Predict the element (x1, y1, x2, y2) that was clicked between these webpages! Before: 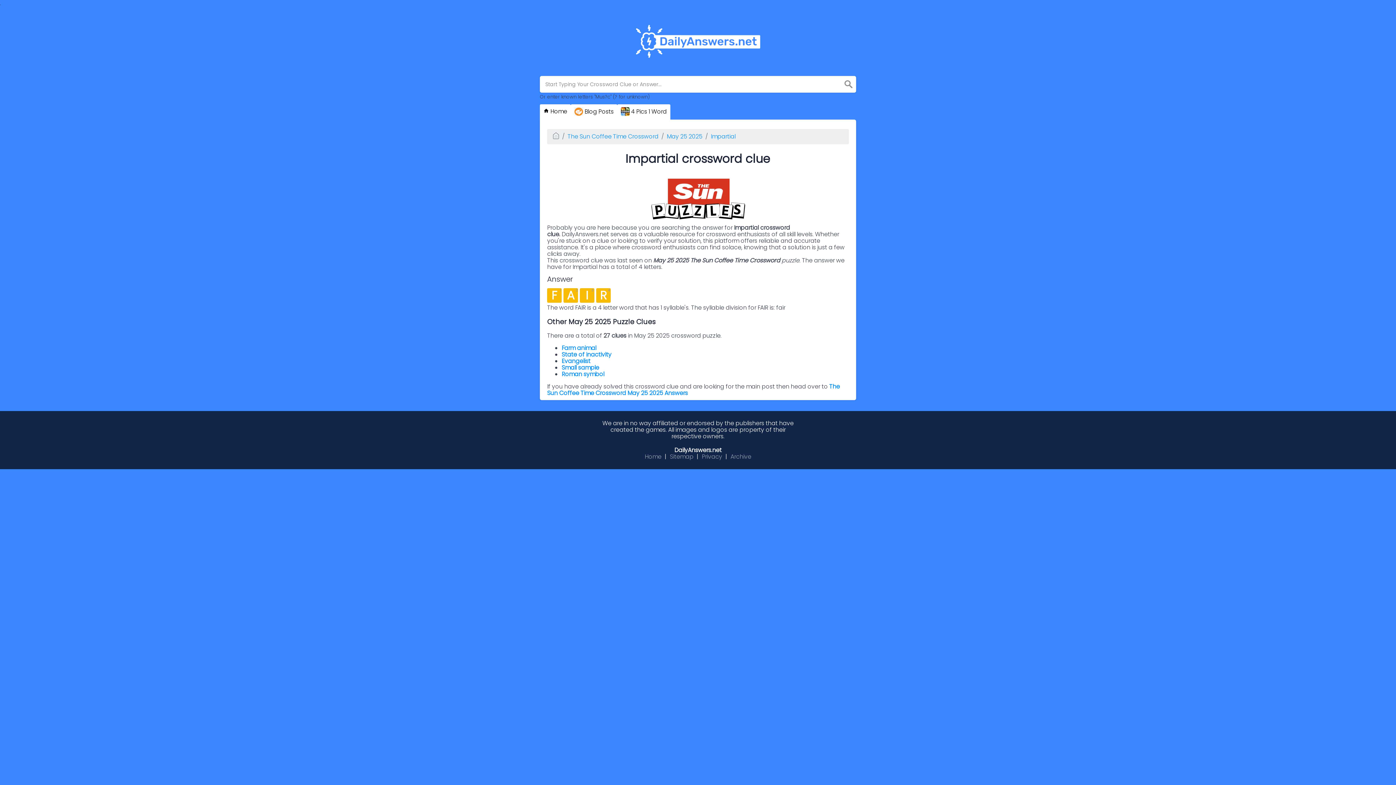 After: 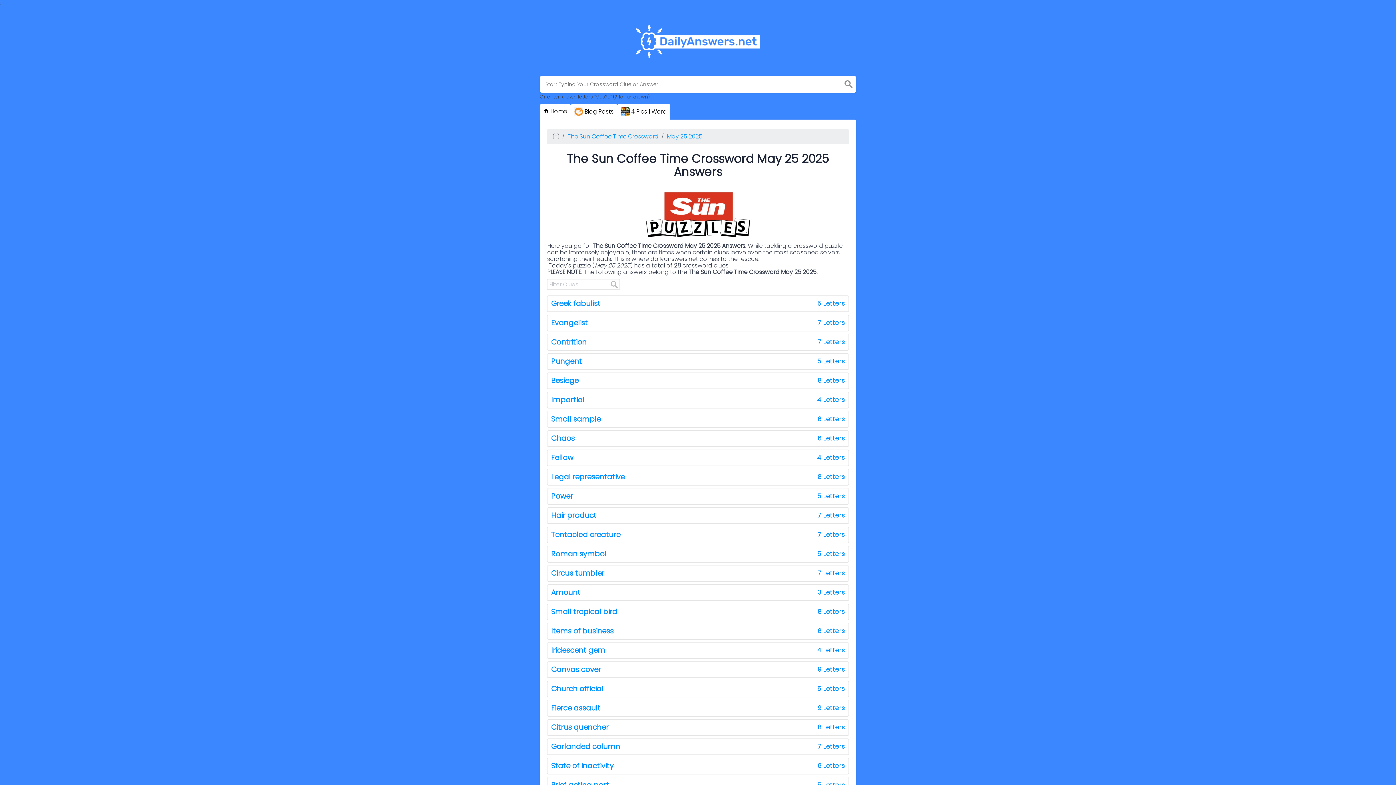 Action: bbox: (667, 132, 702, 140) label: May 25 2025